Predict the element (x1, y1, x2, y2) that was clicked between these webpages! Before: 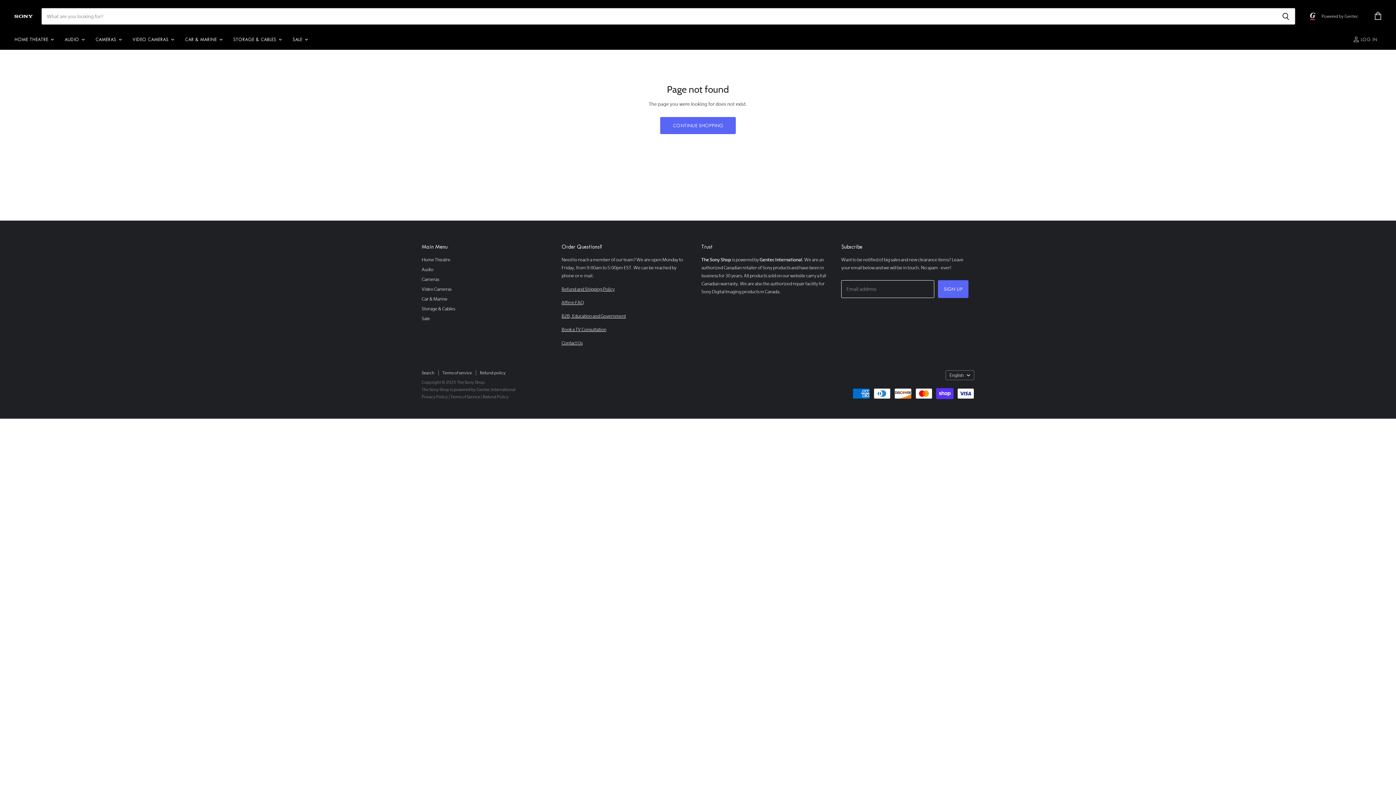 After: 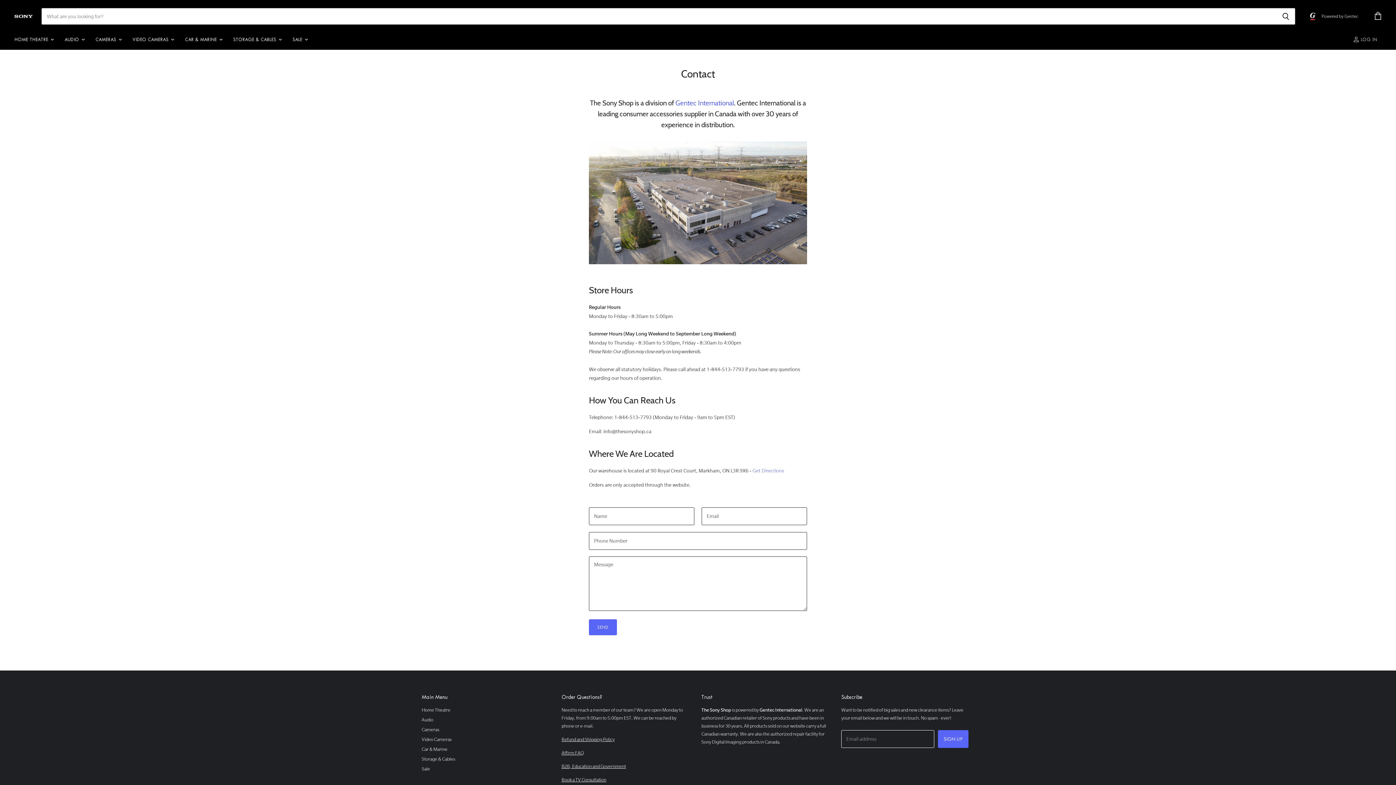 Action: bbox: (561, 340, 582, 345) label: Contact Us